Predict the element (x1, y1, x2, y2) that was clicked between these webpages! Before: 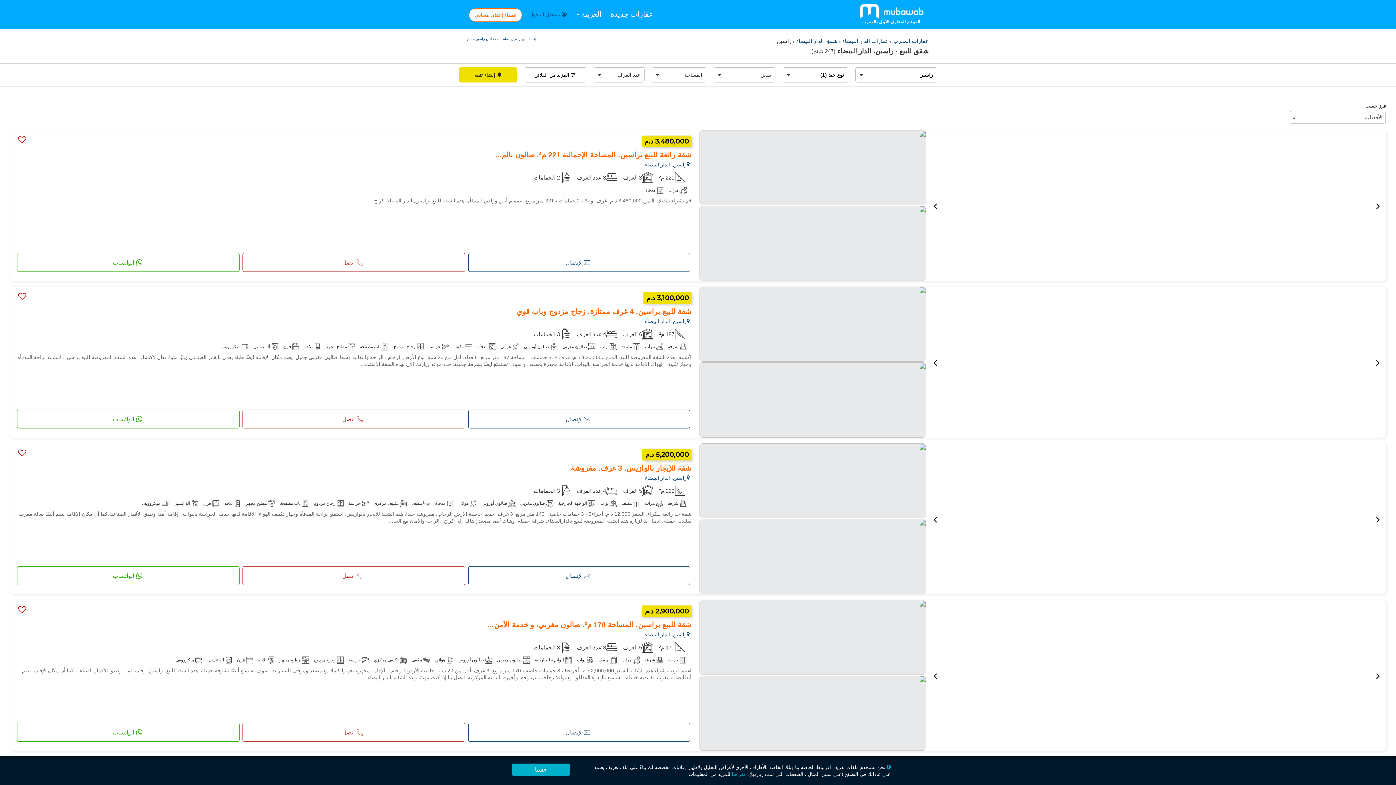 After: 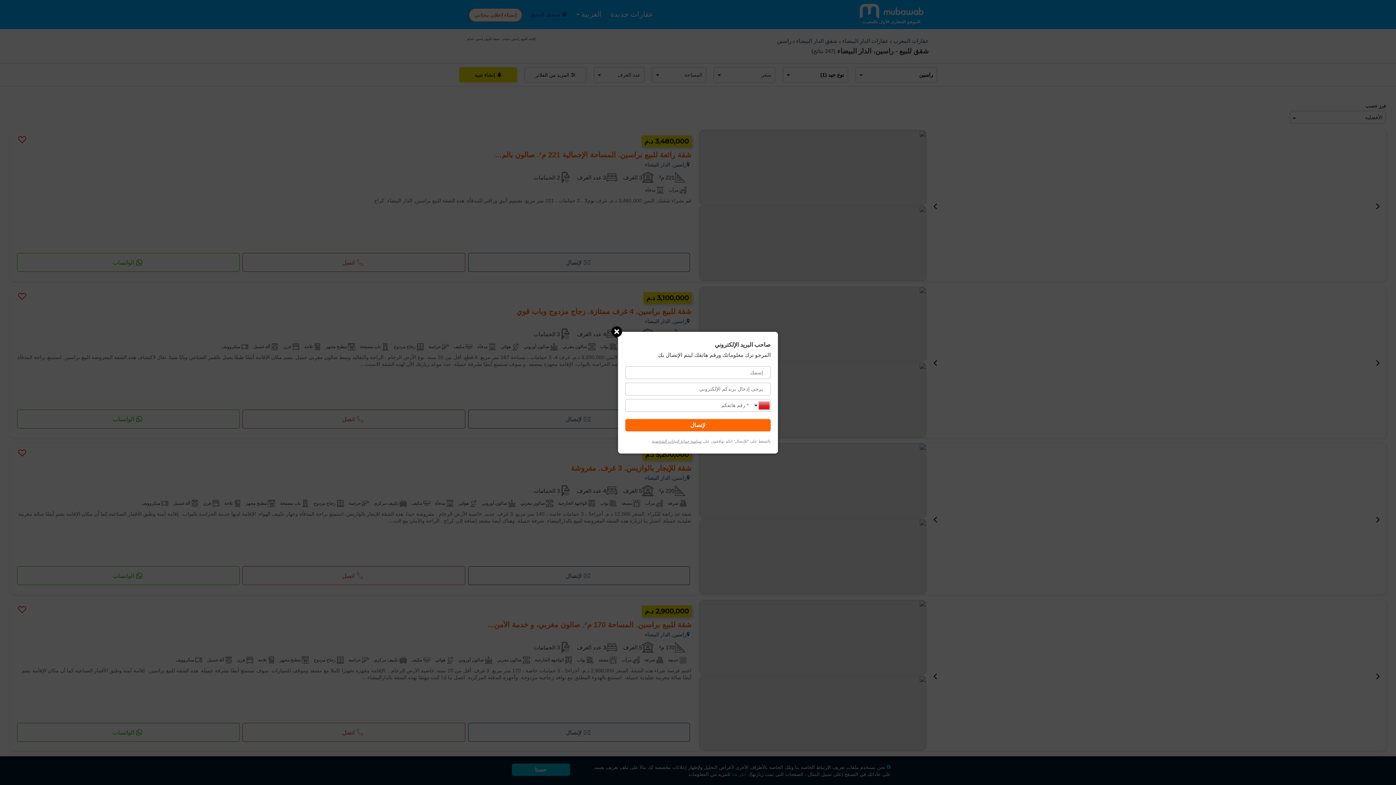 Action: bbox: (468, 566, 690, 585) label: لإتصال